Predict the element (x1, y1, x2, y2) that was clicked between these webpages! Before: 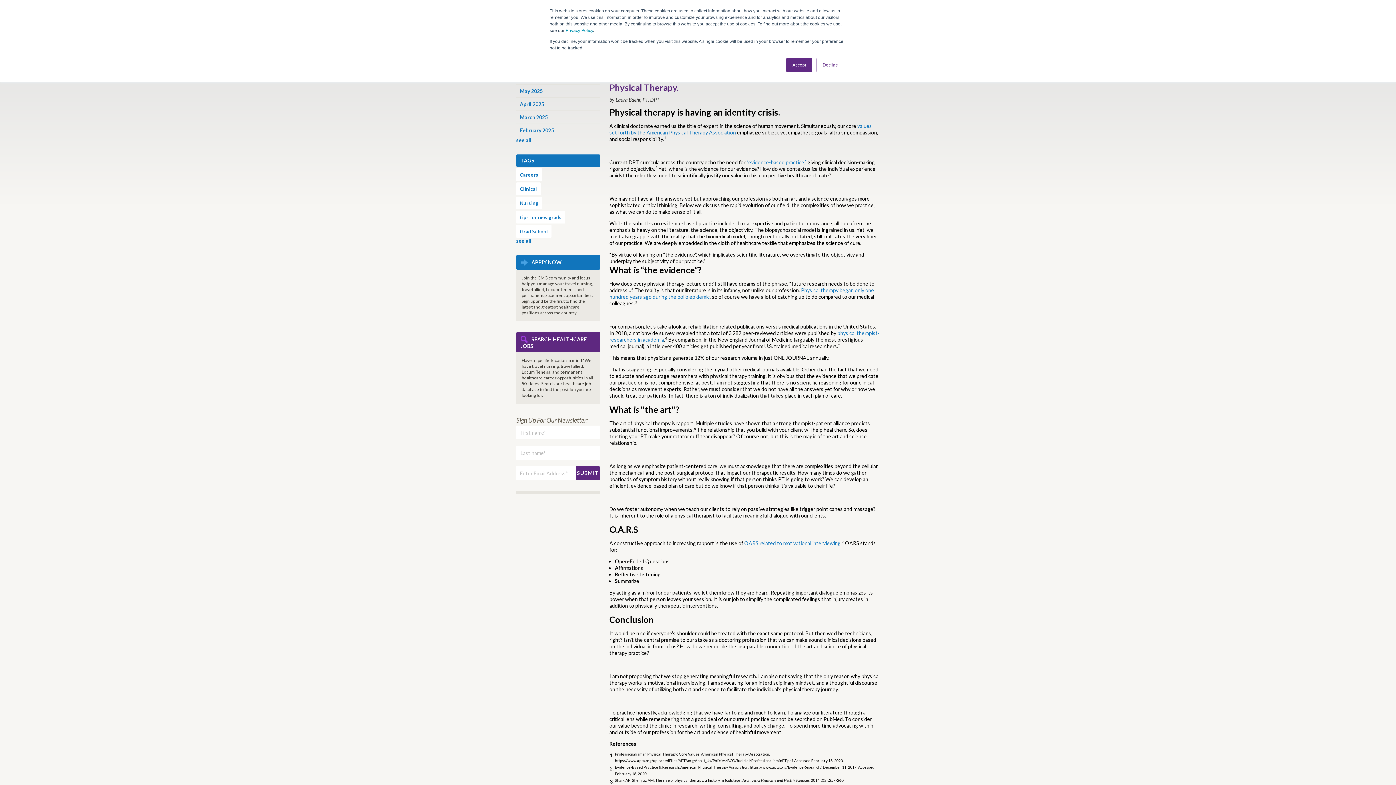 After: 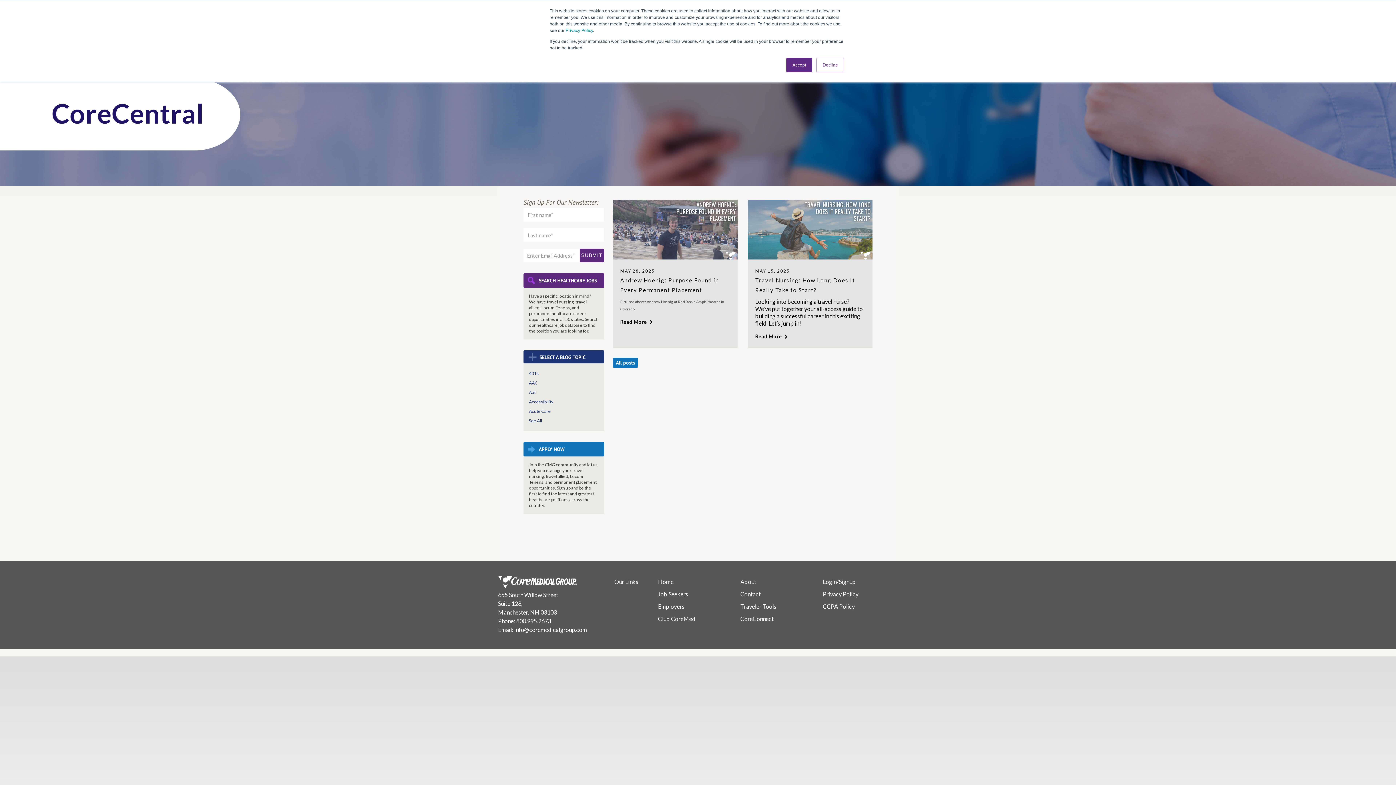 Action: bbox: (516, 84, 600, 97) label: May 2025